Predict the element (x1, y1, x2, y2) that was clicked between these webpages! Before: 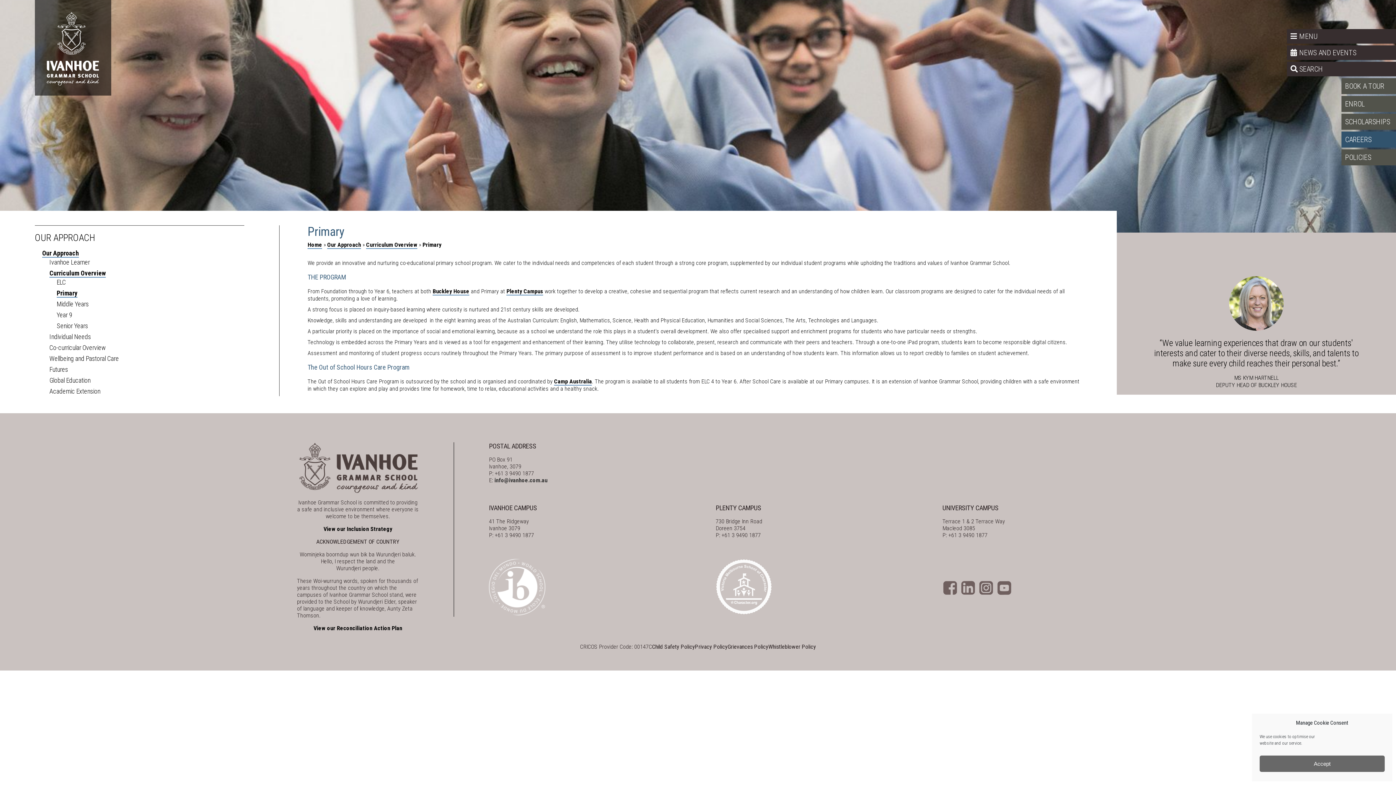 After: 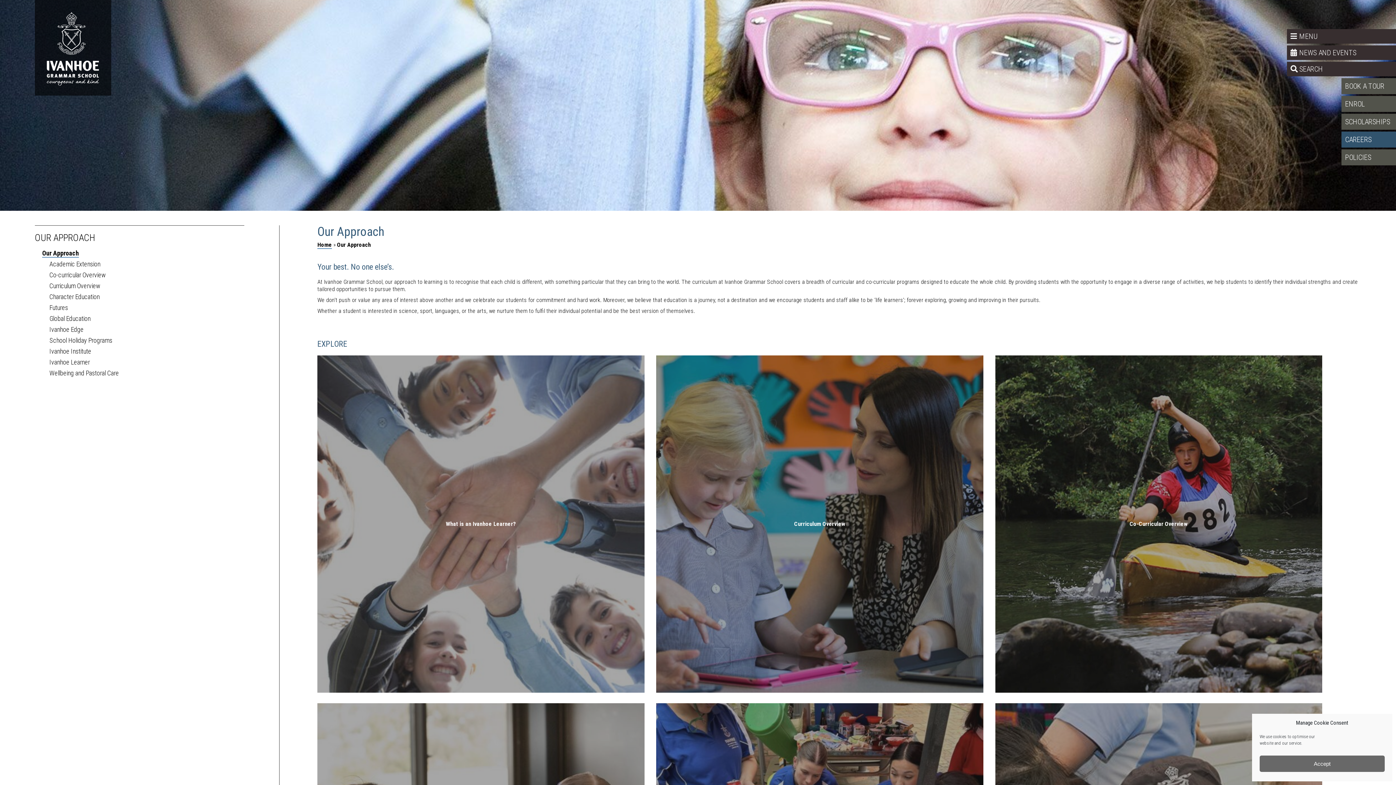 Action: label: Our Approach bbox: (327, 241, 361, 249)